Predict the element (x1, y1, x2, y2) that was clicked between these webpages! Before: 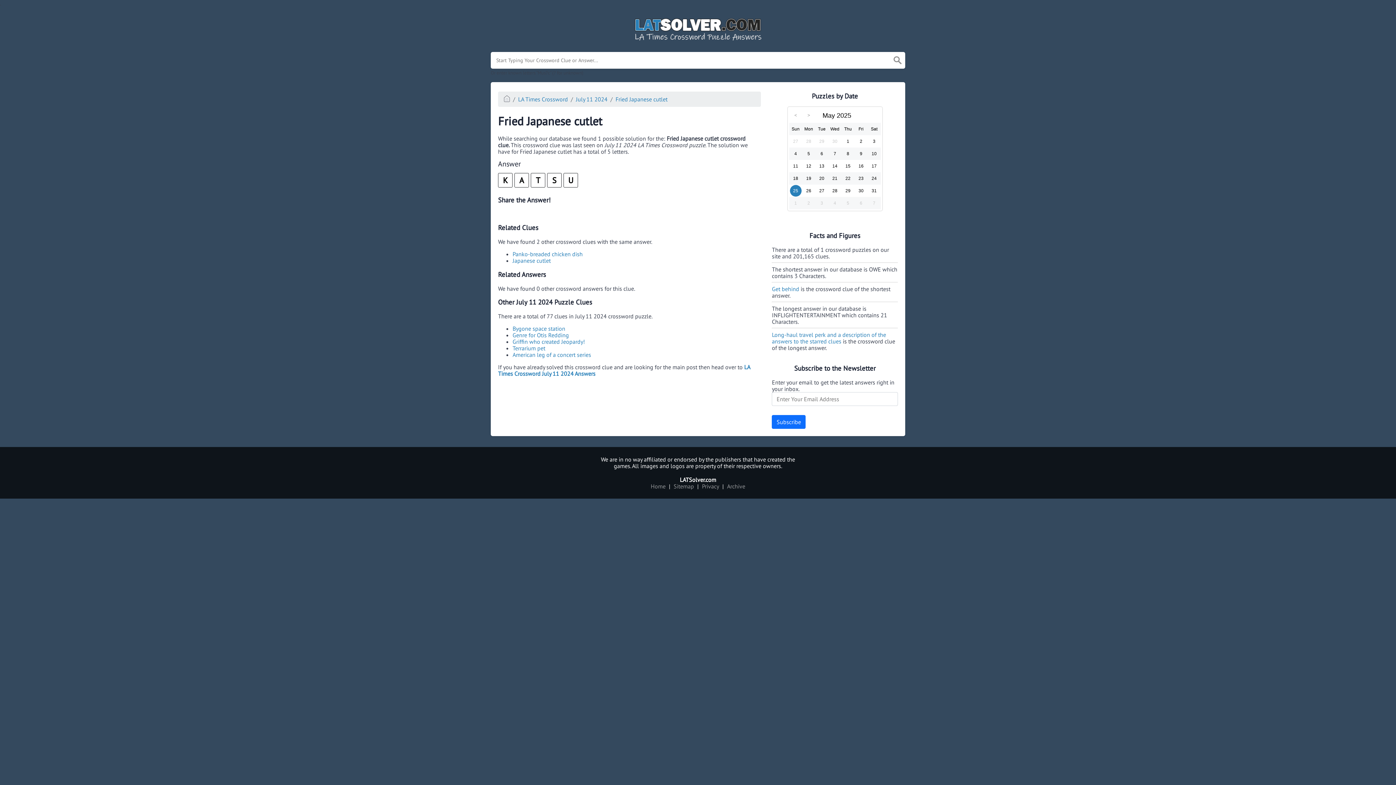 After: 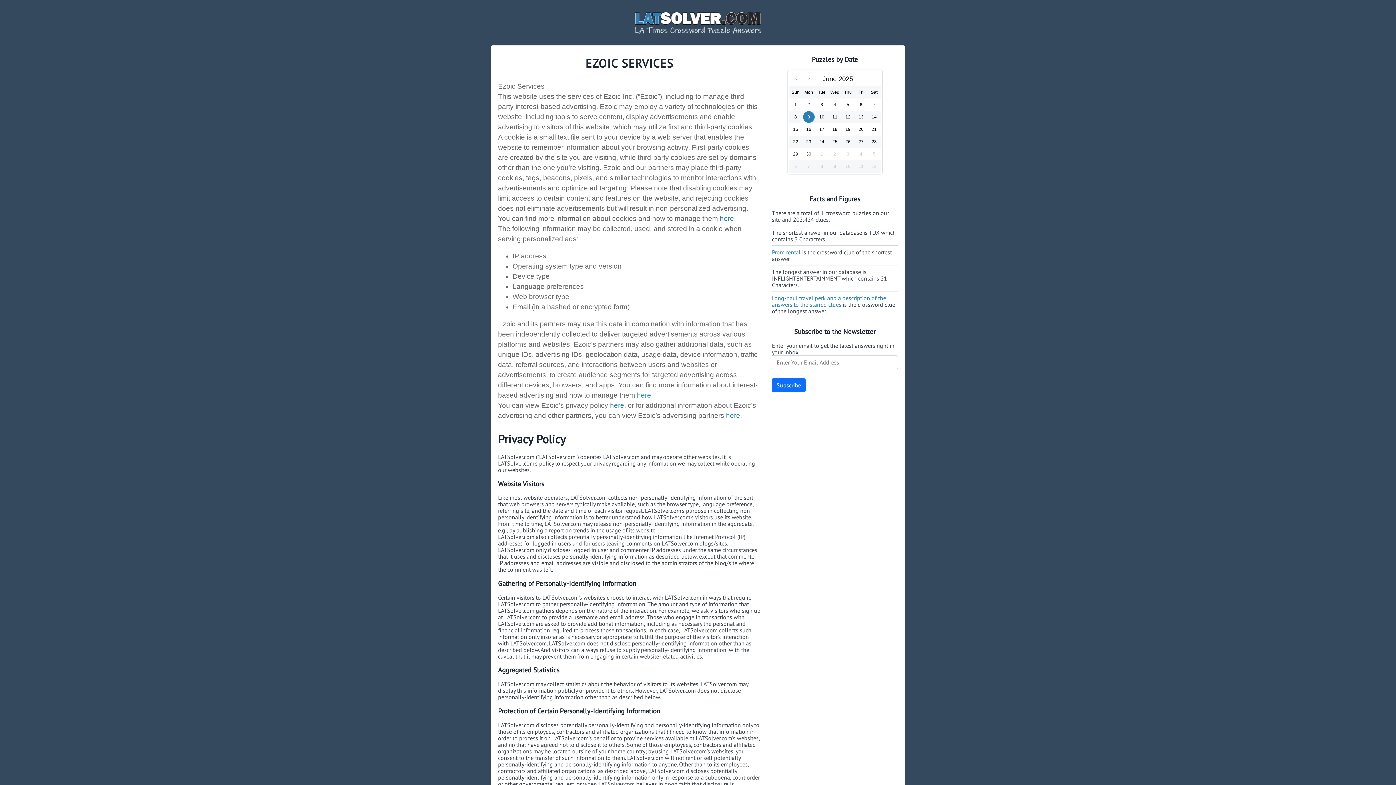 Action: label: Privacy bbox: (700, 480, 721, 491)